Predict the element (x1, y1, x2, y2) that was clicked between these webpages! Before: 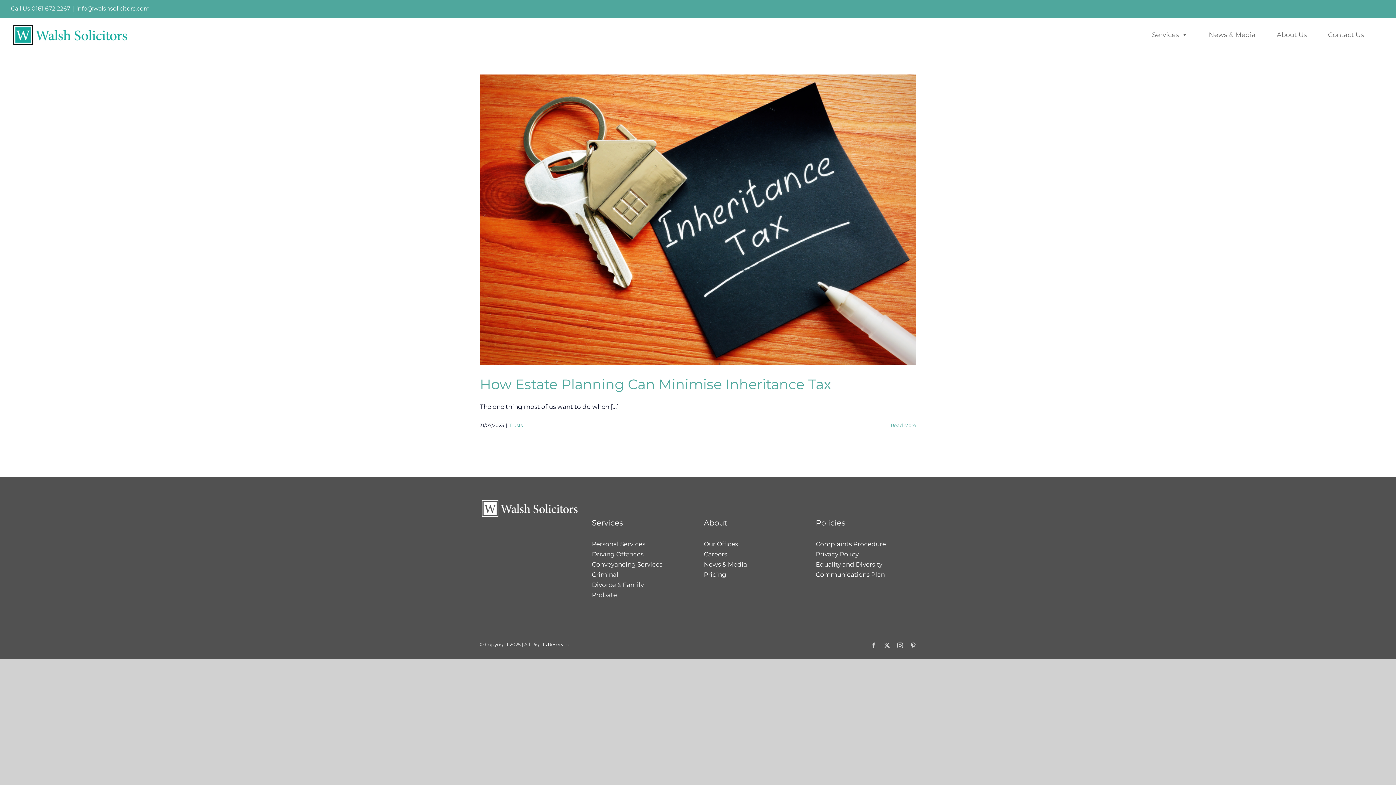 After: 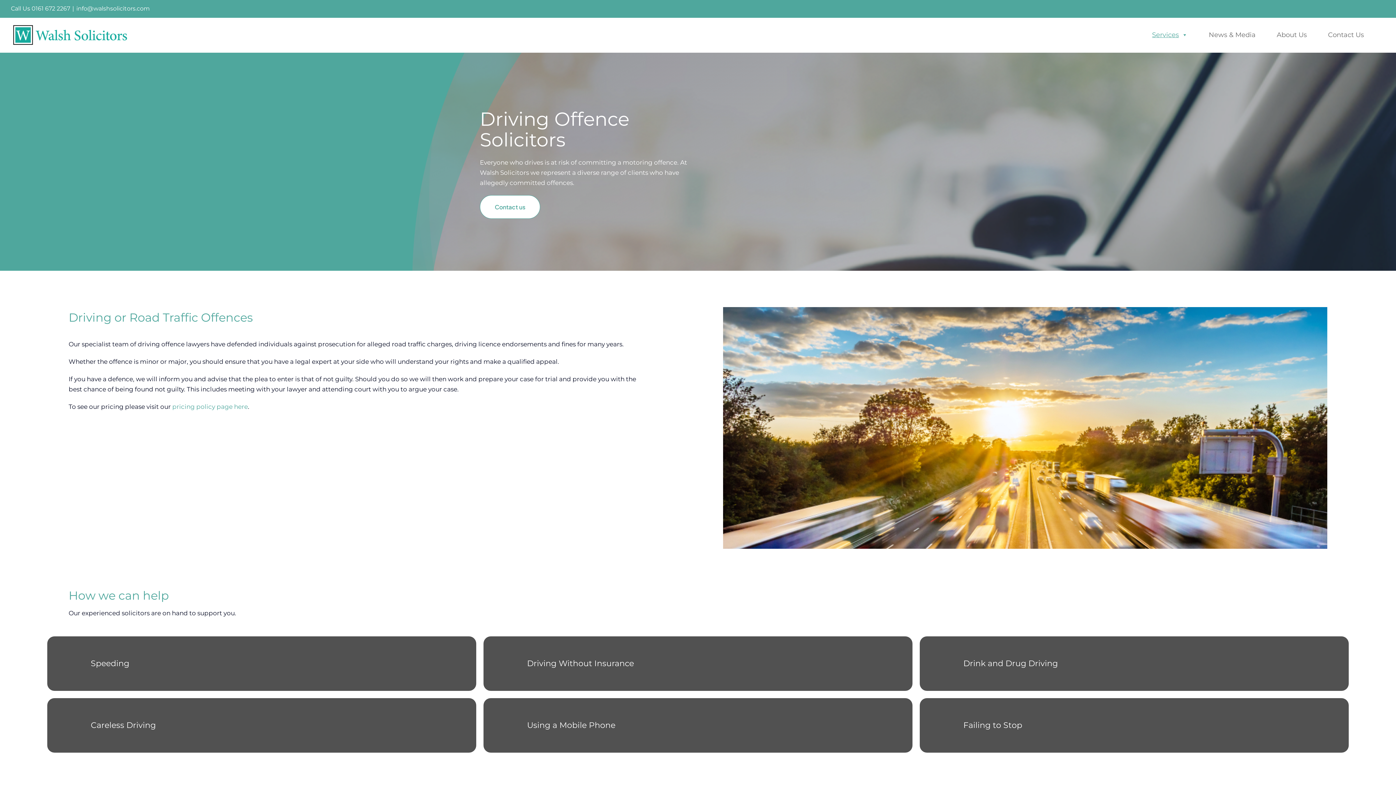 Action: bbox: (592, 551, 643, 558) label: Driving Offences